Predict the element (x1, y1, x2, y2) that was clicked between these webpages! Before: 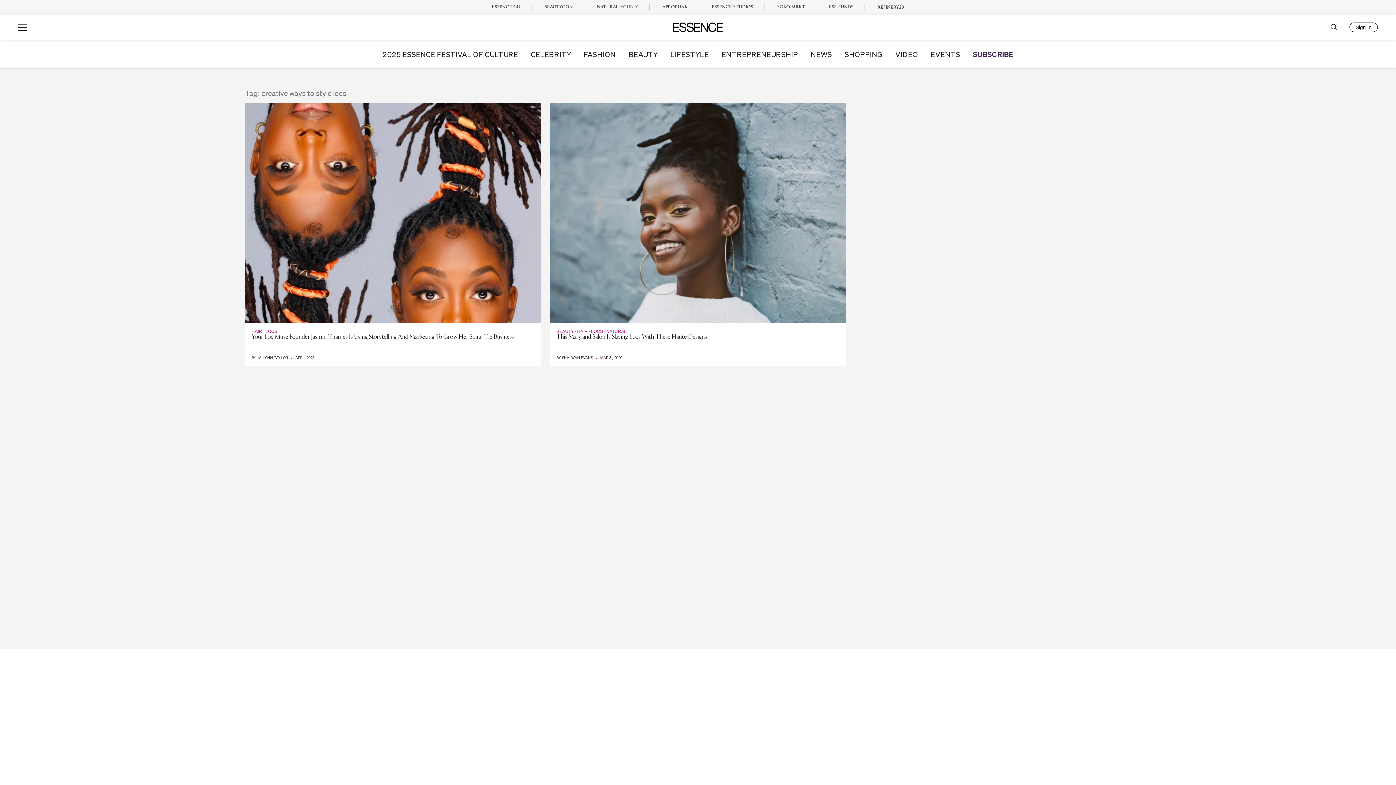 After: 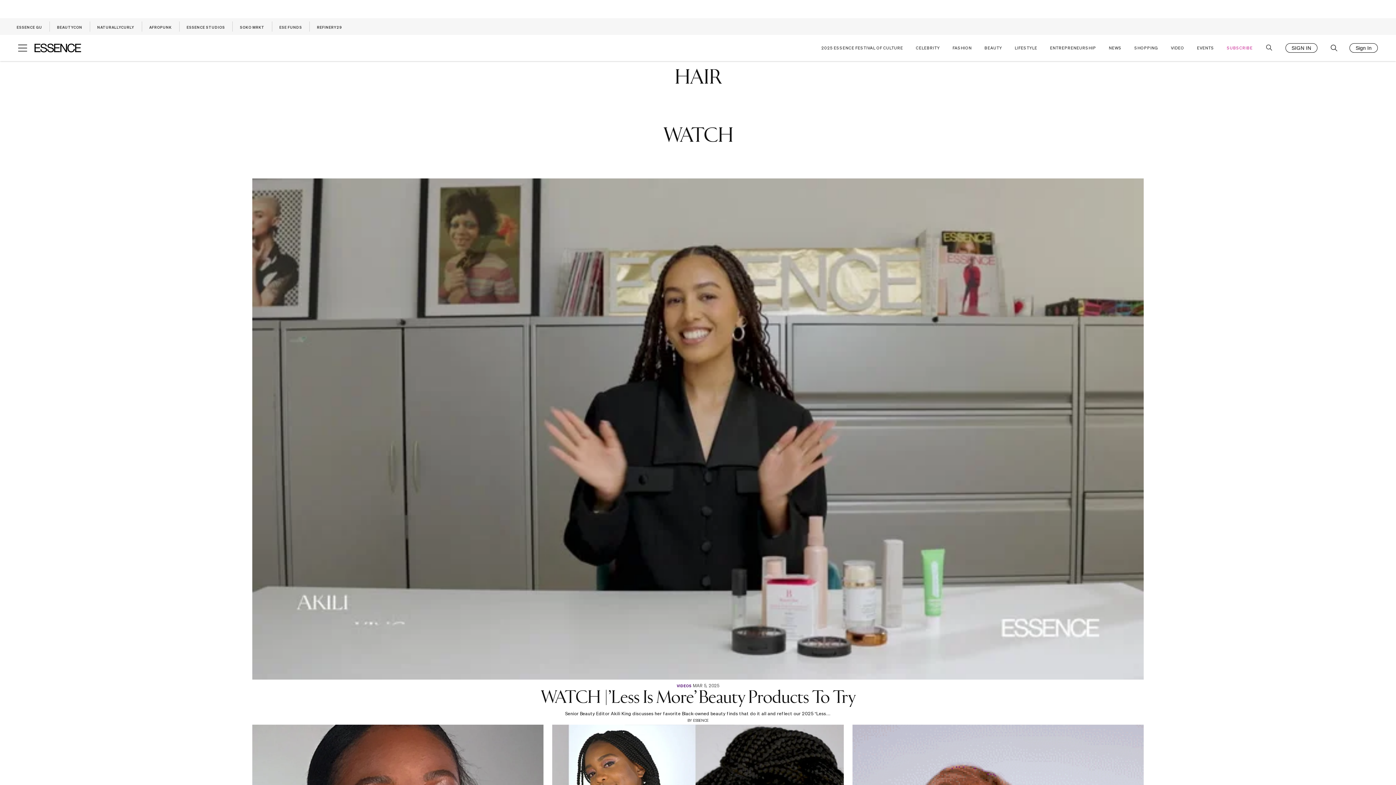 Action: label: HAIR bbox: (251, 329, 262, 334)